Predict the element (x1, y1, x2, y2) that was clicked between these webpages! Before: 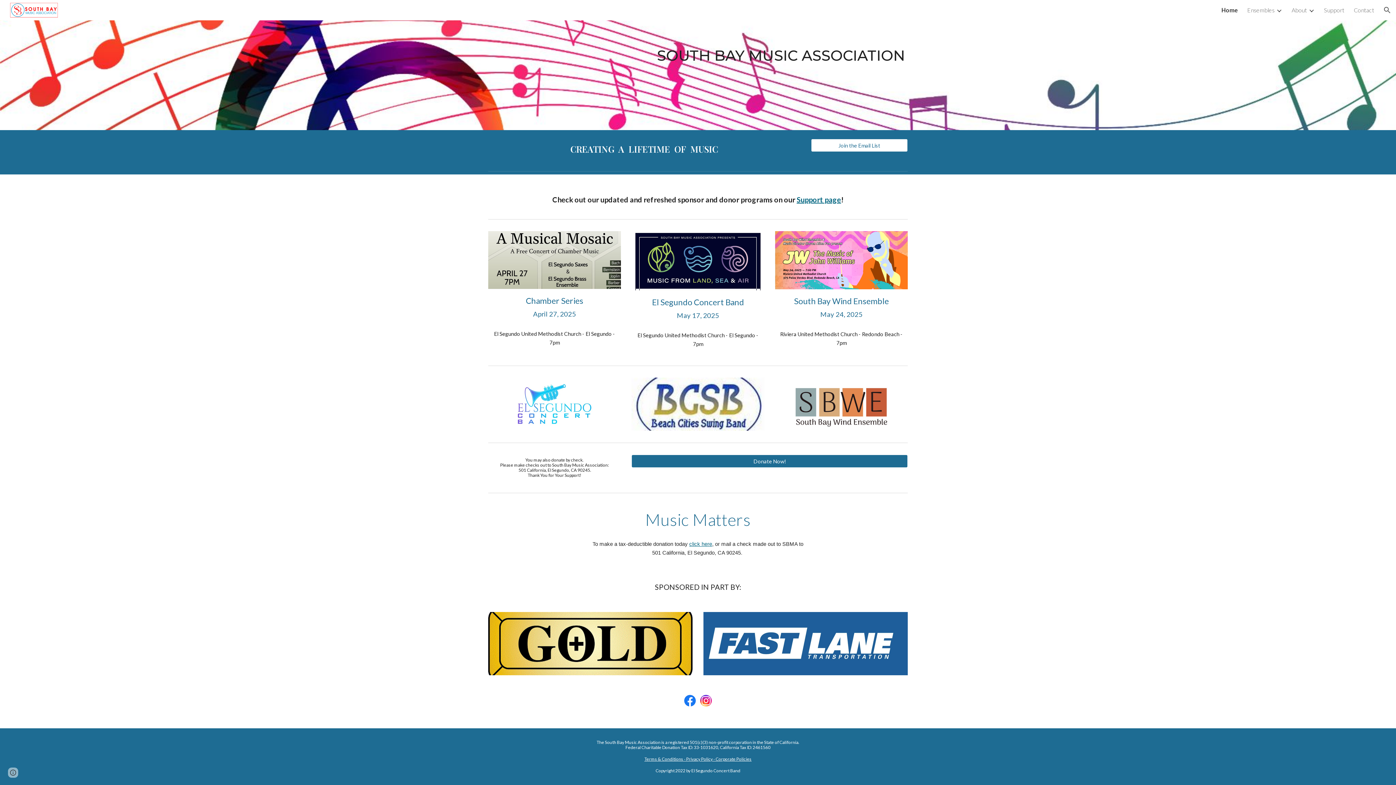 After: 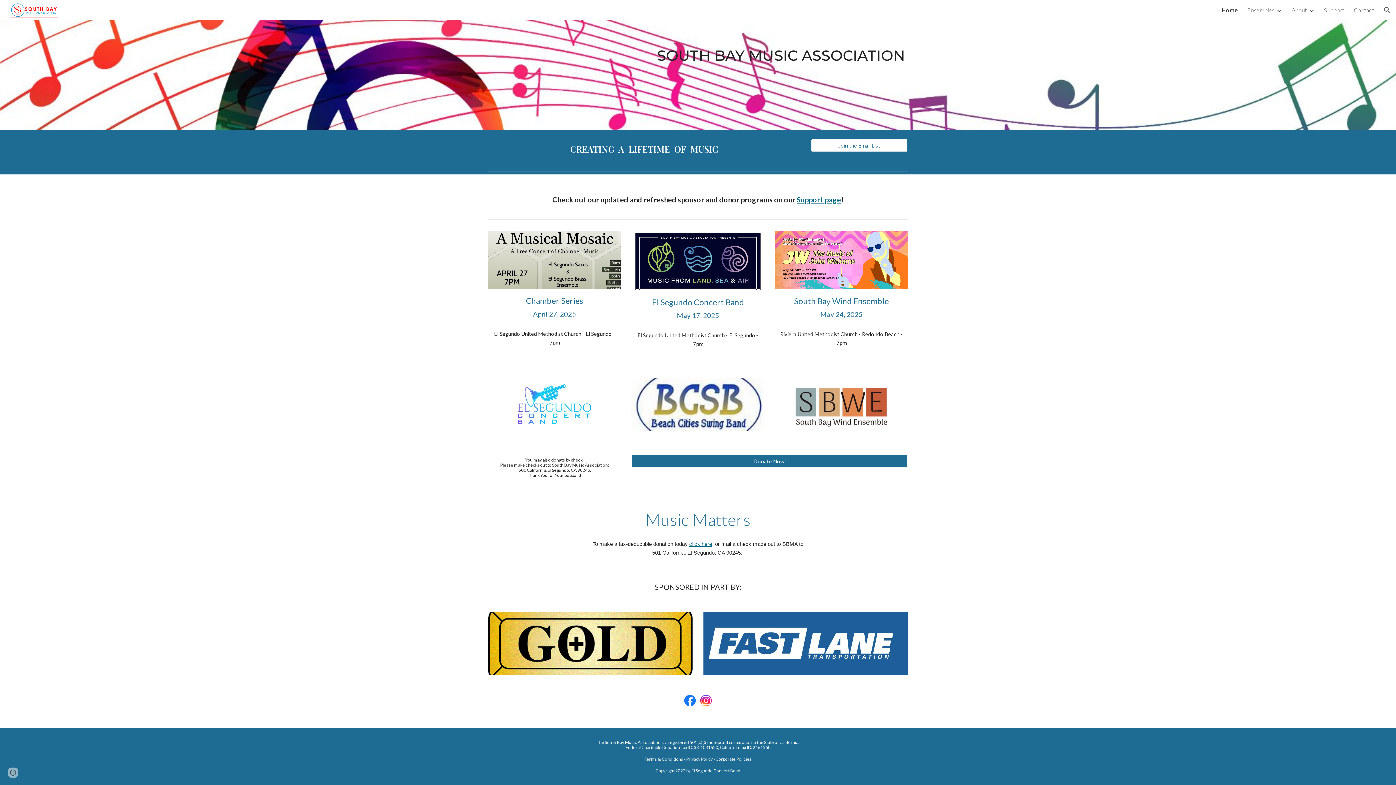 Action: bbox: (1221, 6, 1238, 13) label: Home